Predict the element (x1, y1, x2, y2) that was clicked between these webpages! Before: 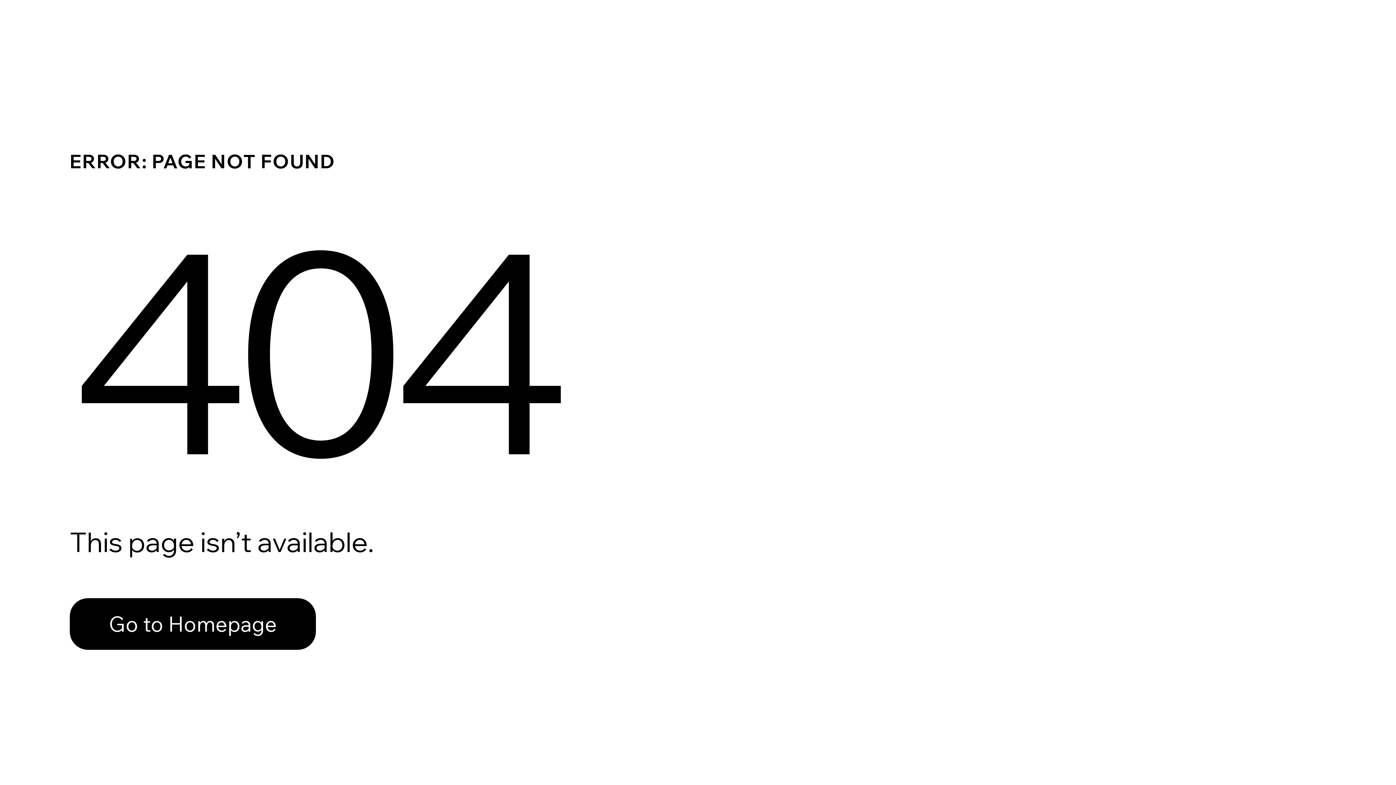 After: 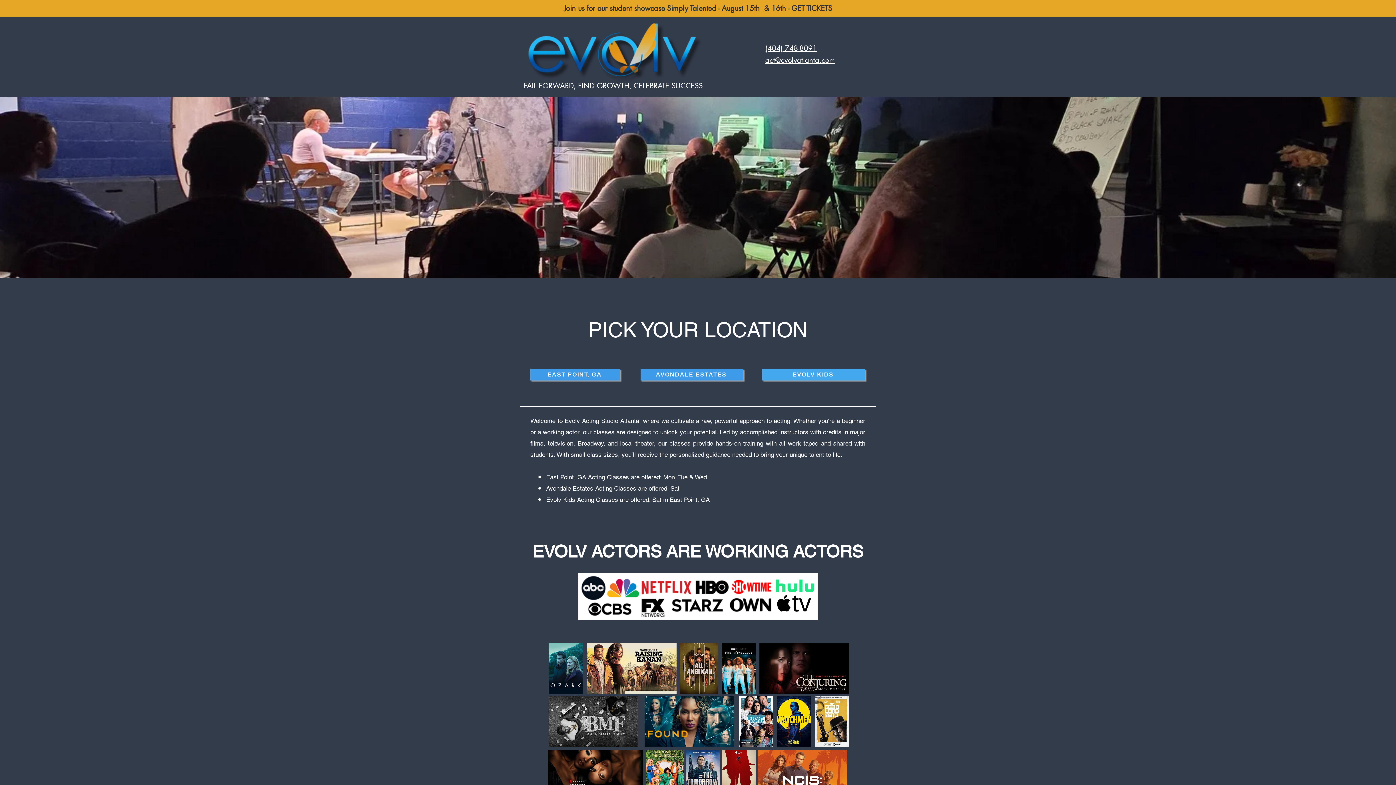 Action: bbox: (69, 598, 316, 650) label: Go to Homepage